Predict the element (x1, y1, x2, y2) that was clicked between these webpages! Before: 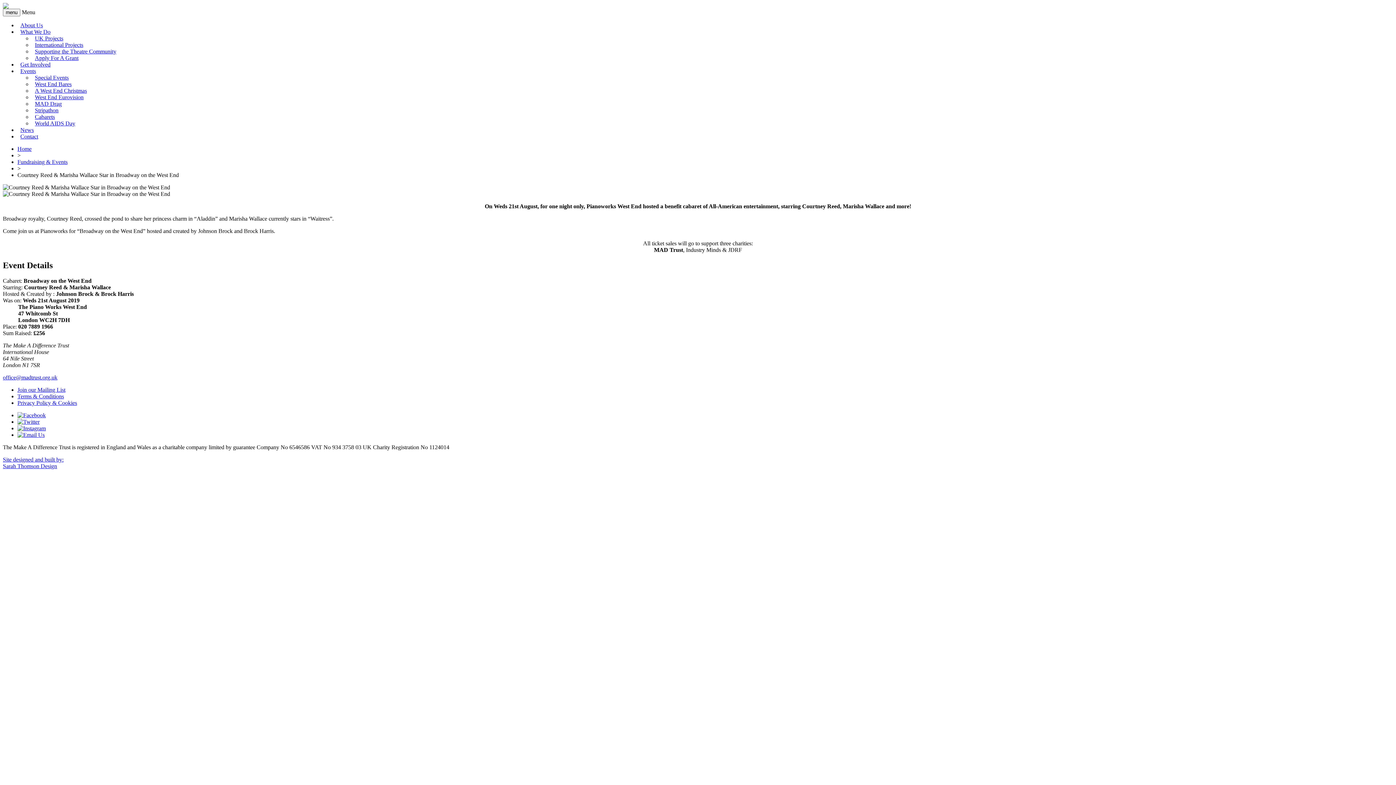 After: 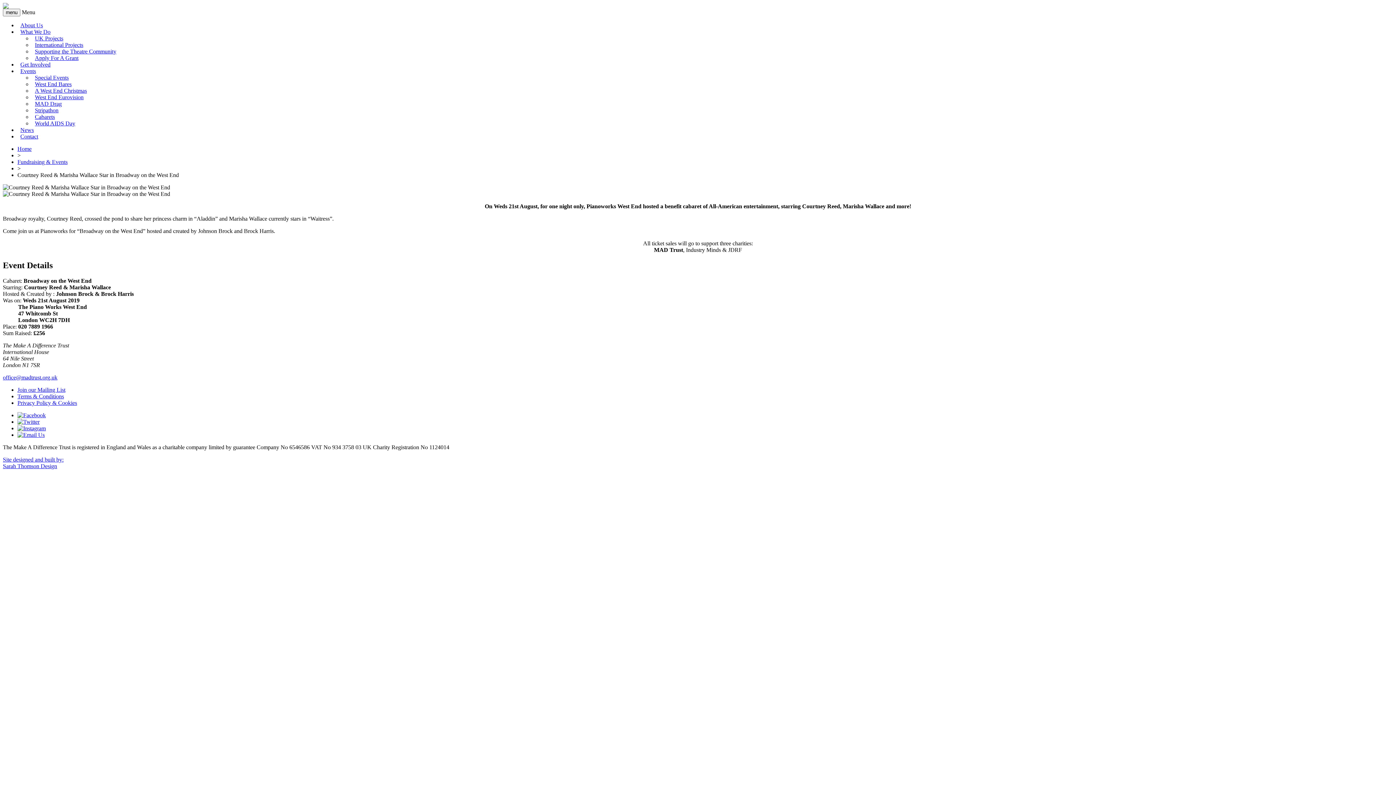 Action: bbox: (17, 431, 44, 438)